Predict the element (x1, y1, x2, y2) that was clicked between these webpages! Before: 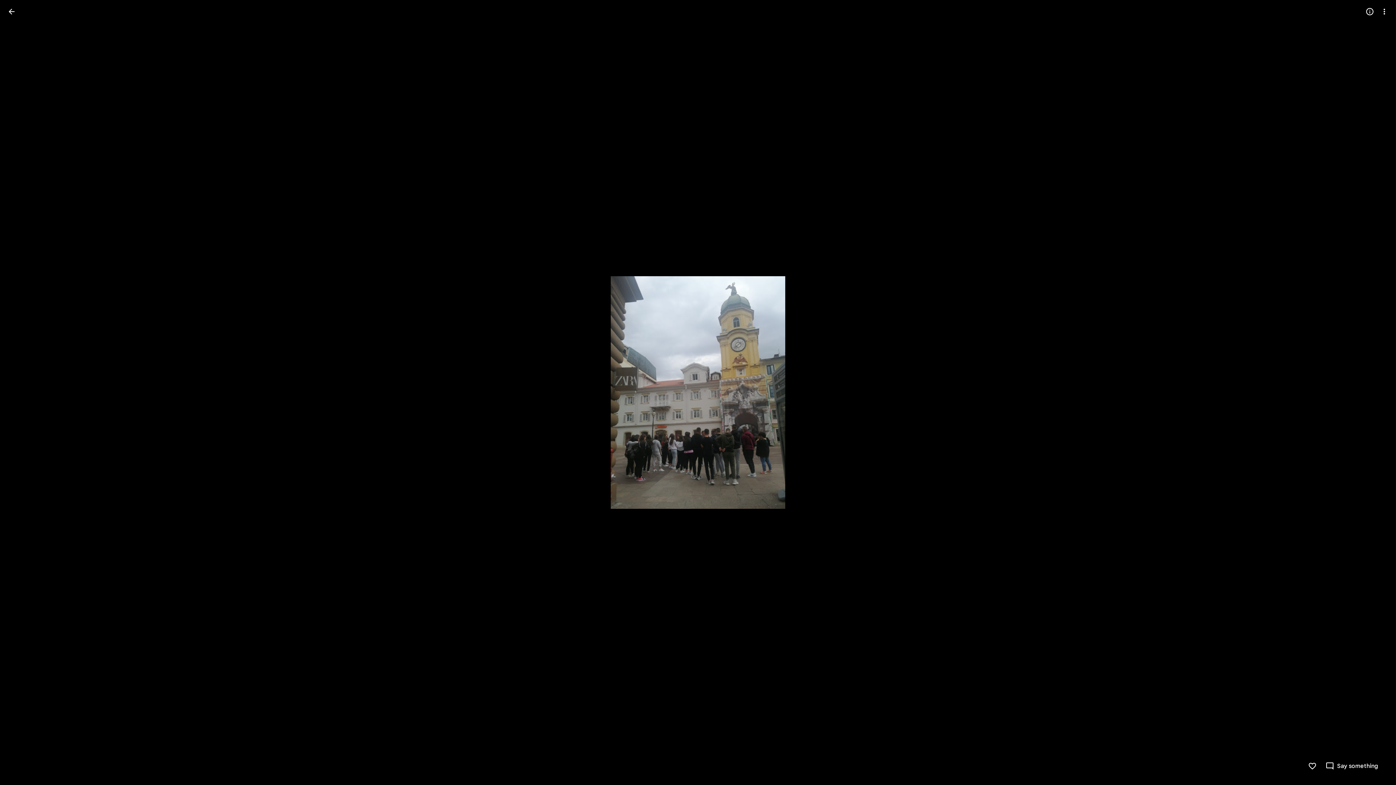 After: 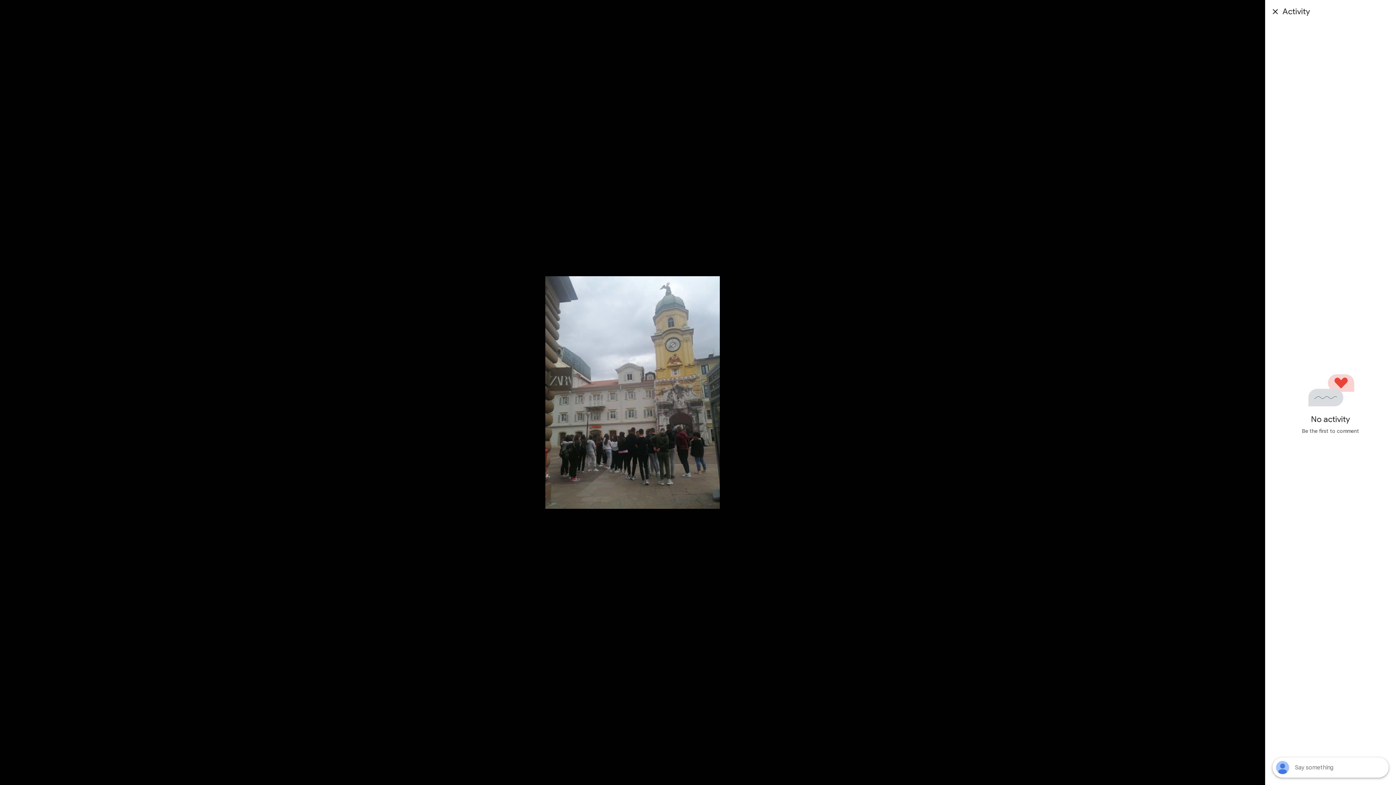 Action: label: Say something bbox: (1325, 762, 1378, 770)